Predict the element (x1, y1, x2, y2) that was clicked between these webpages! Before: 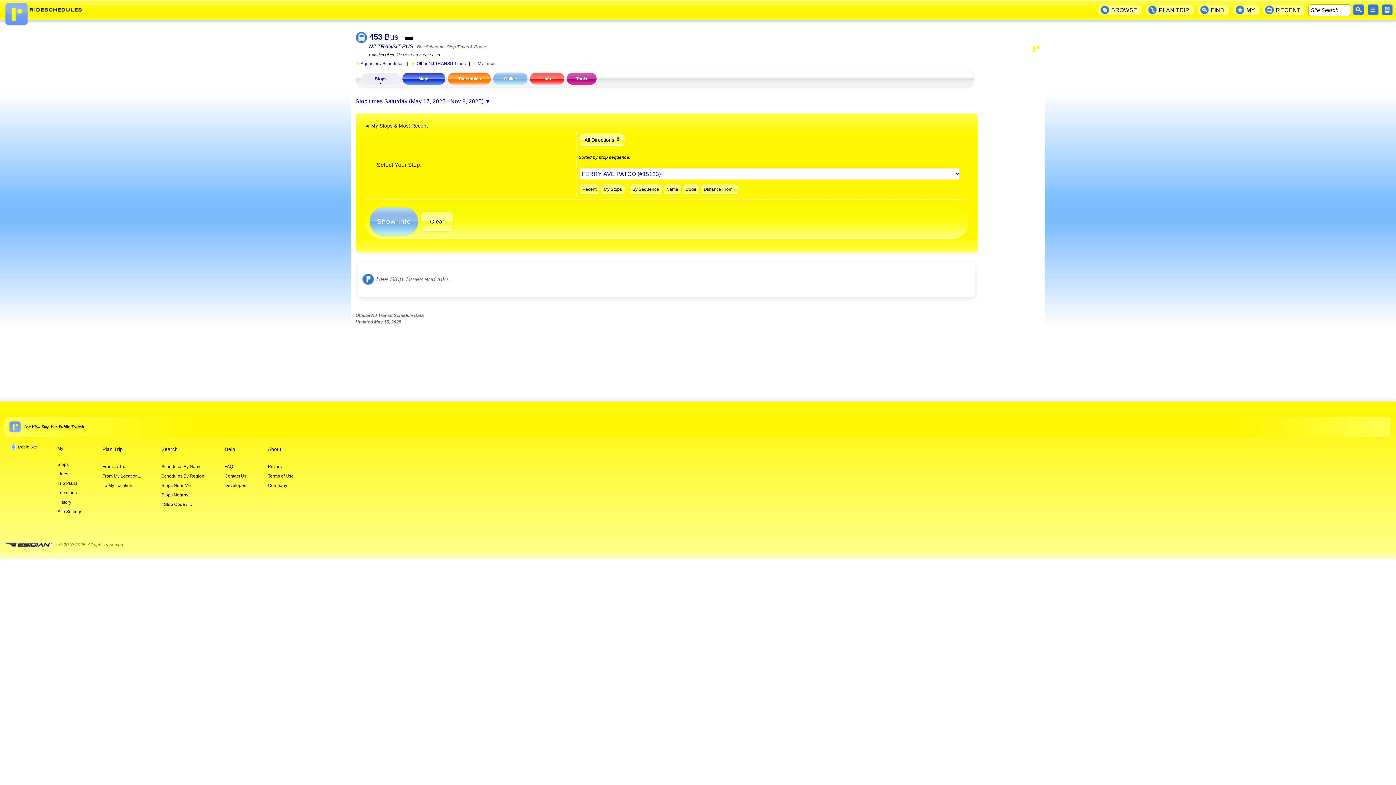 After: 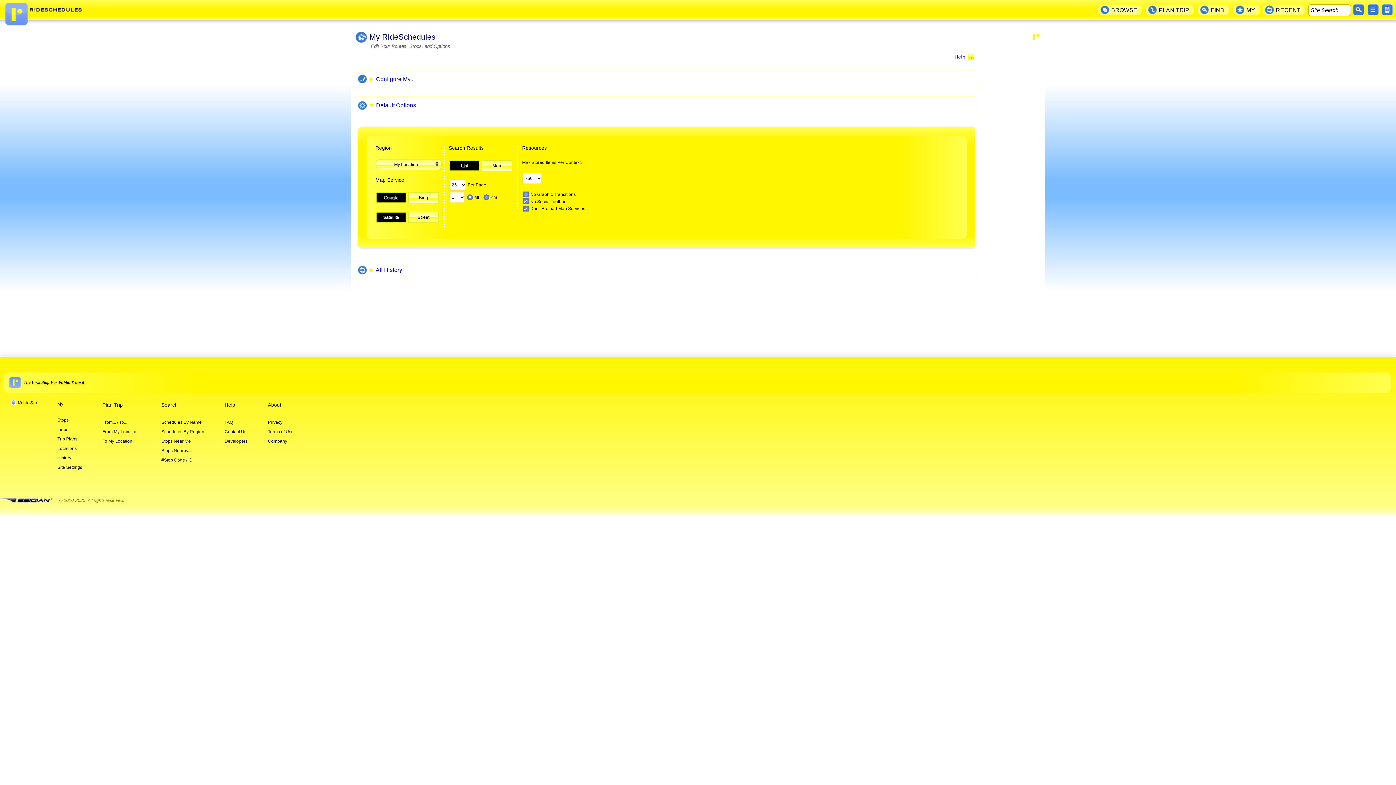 Action: bbox: (56, 507, 83, 516) label: Site Settings